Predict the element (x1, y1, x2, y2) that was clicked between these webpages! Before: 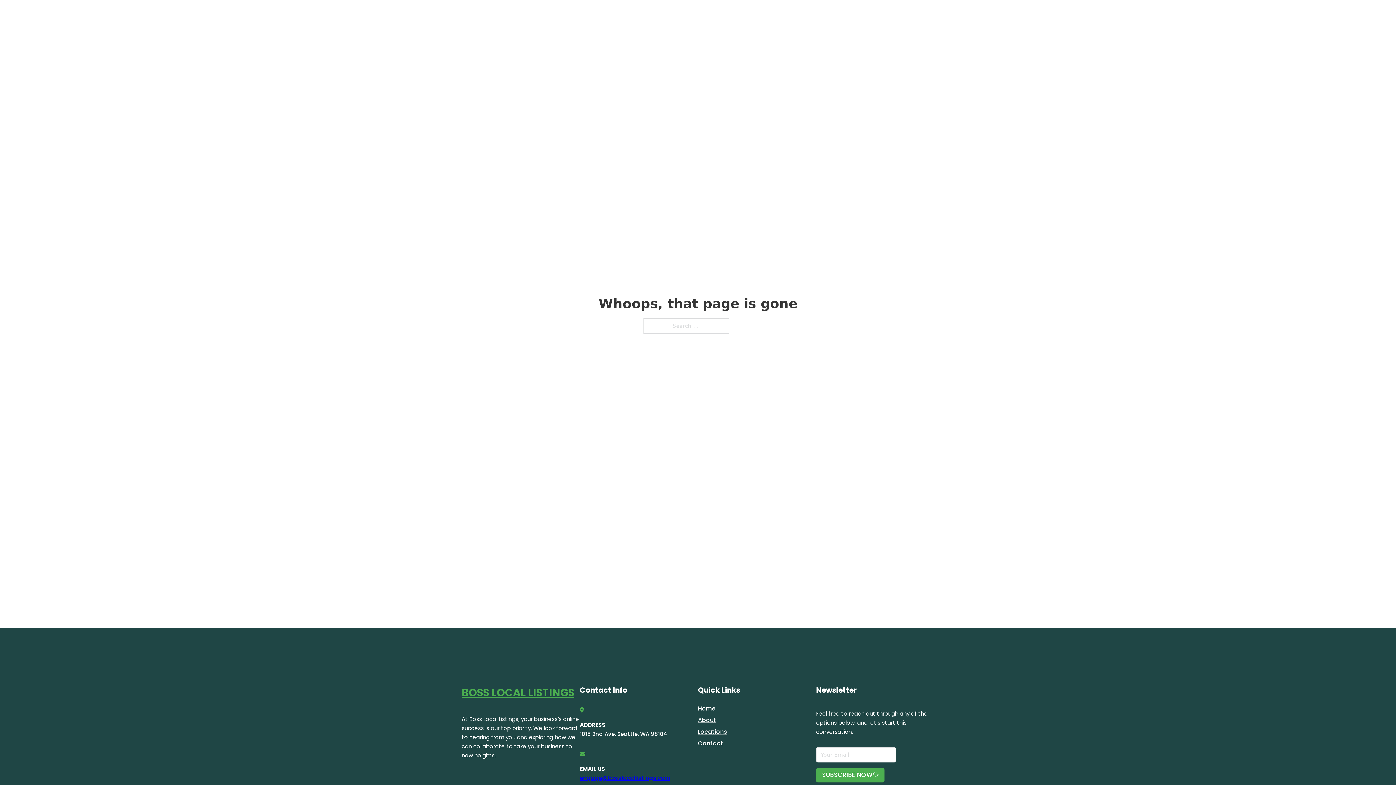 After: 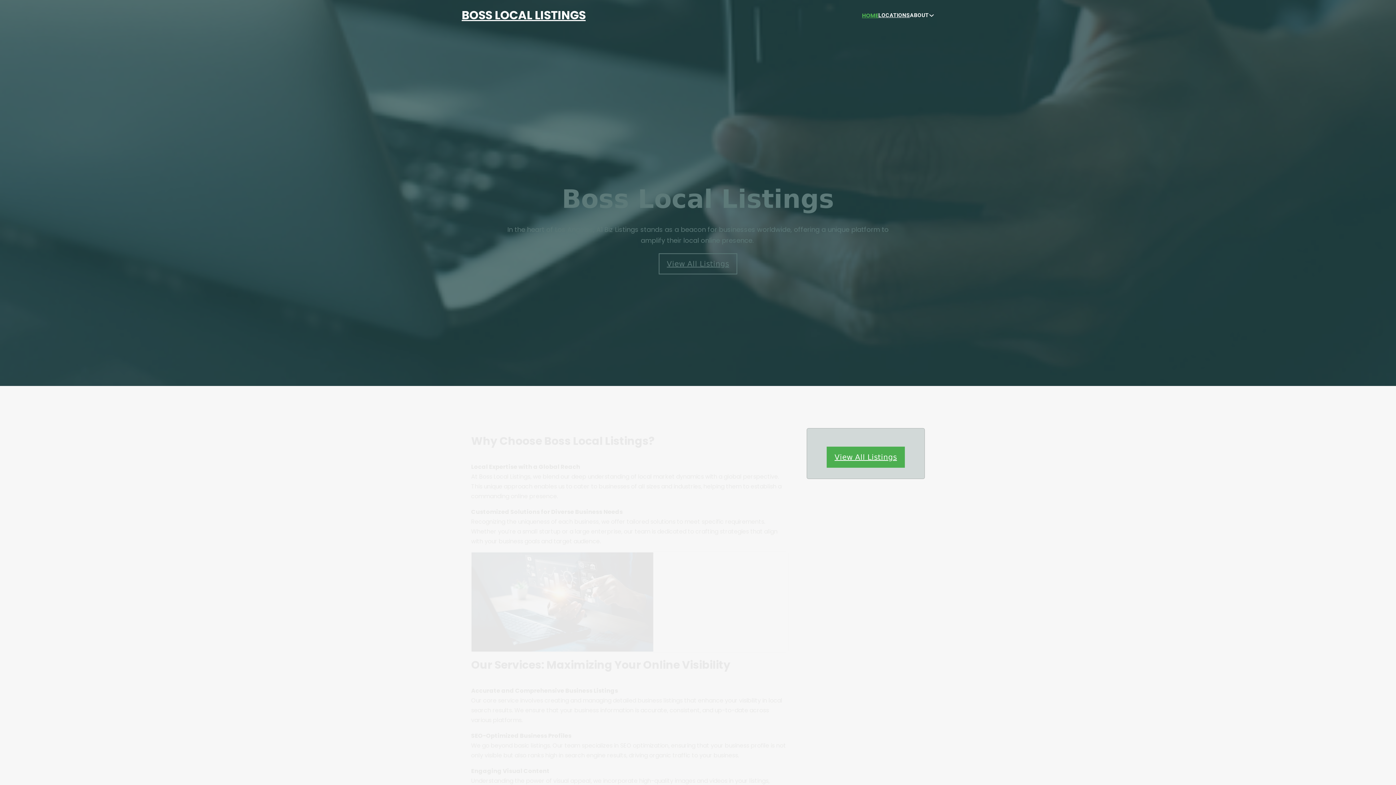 Action: label: Home bbox: (698, 703, 715, 713)